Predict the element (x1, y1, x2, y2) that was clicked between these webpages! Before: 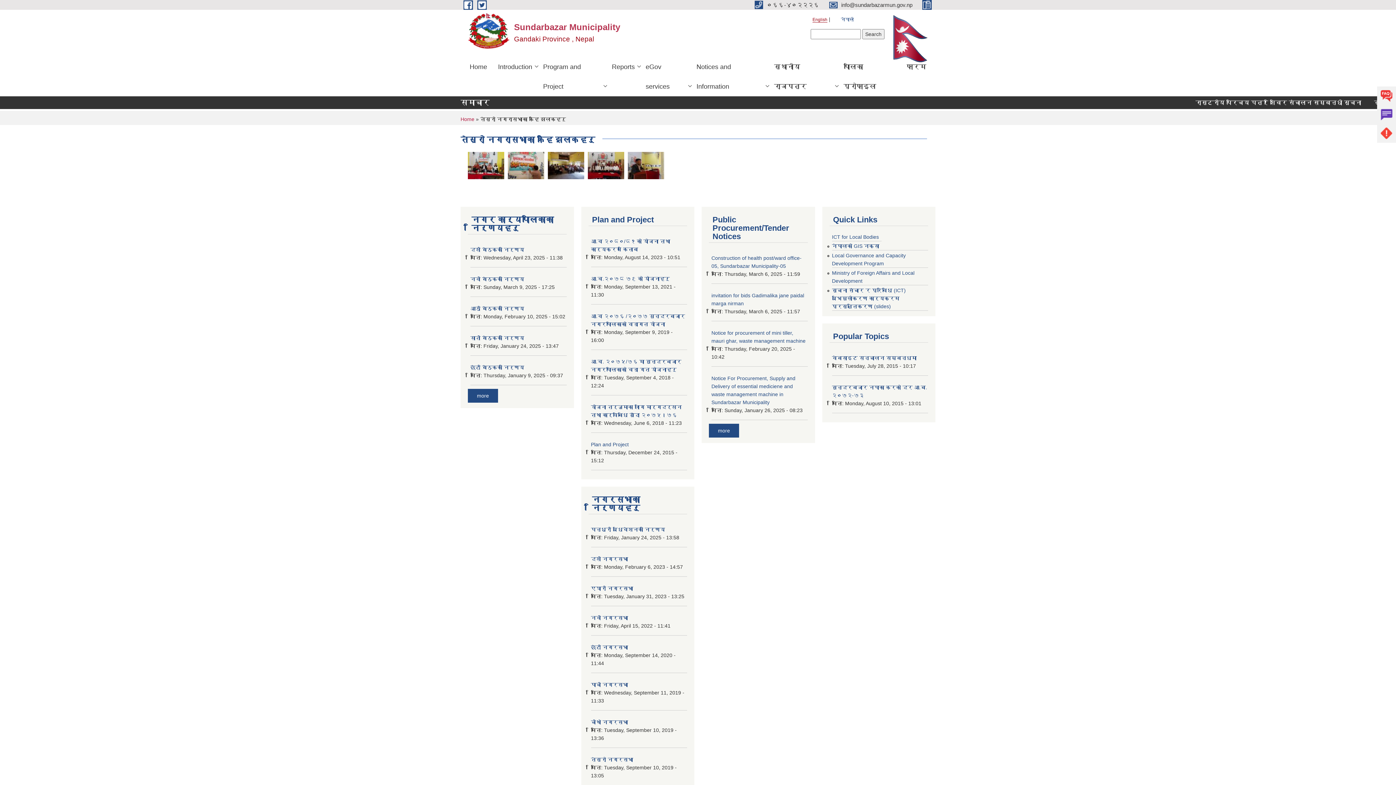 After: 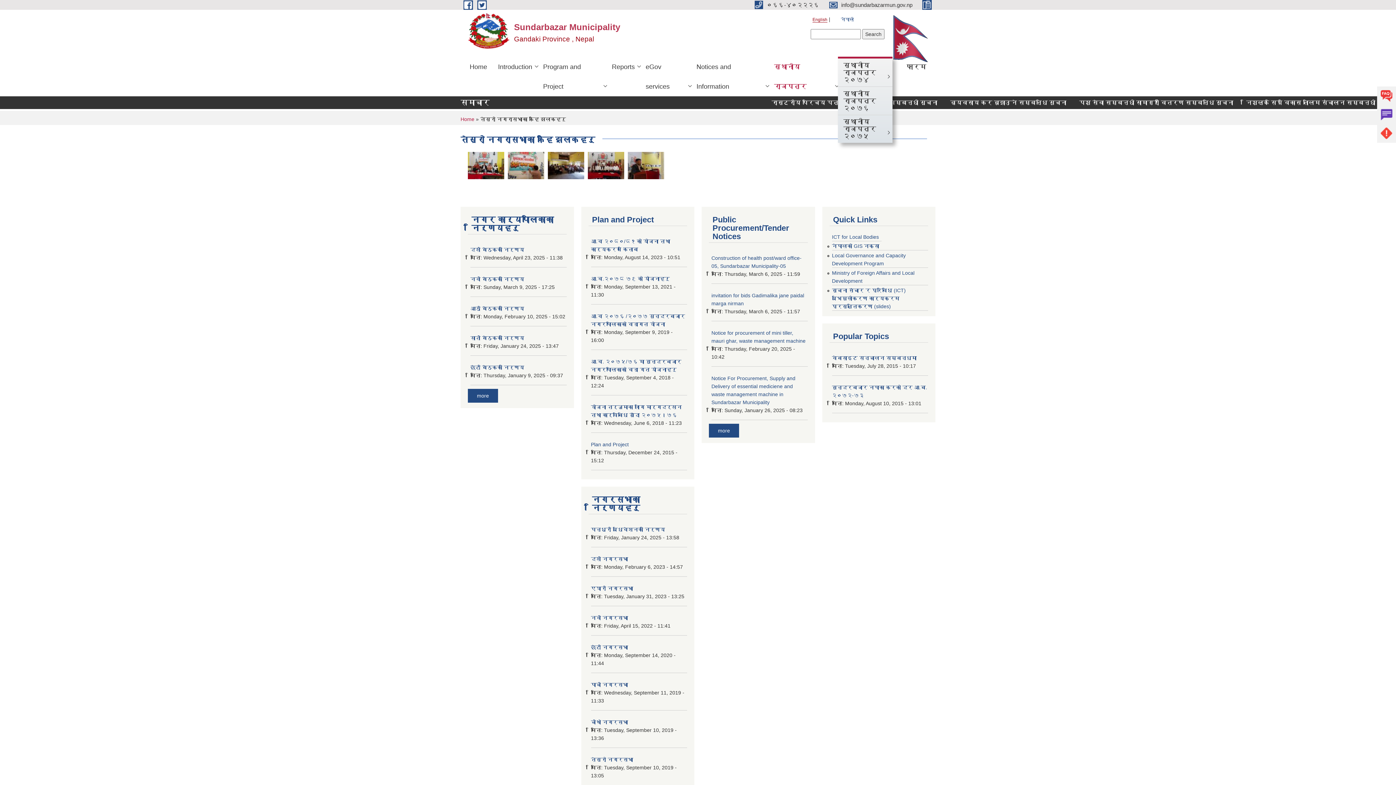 Action: bbox: (768, 56, 838, 96) label: स्थानीय राजपत्र